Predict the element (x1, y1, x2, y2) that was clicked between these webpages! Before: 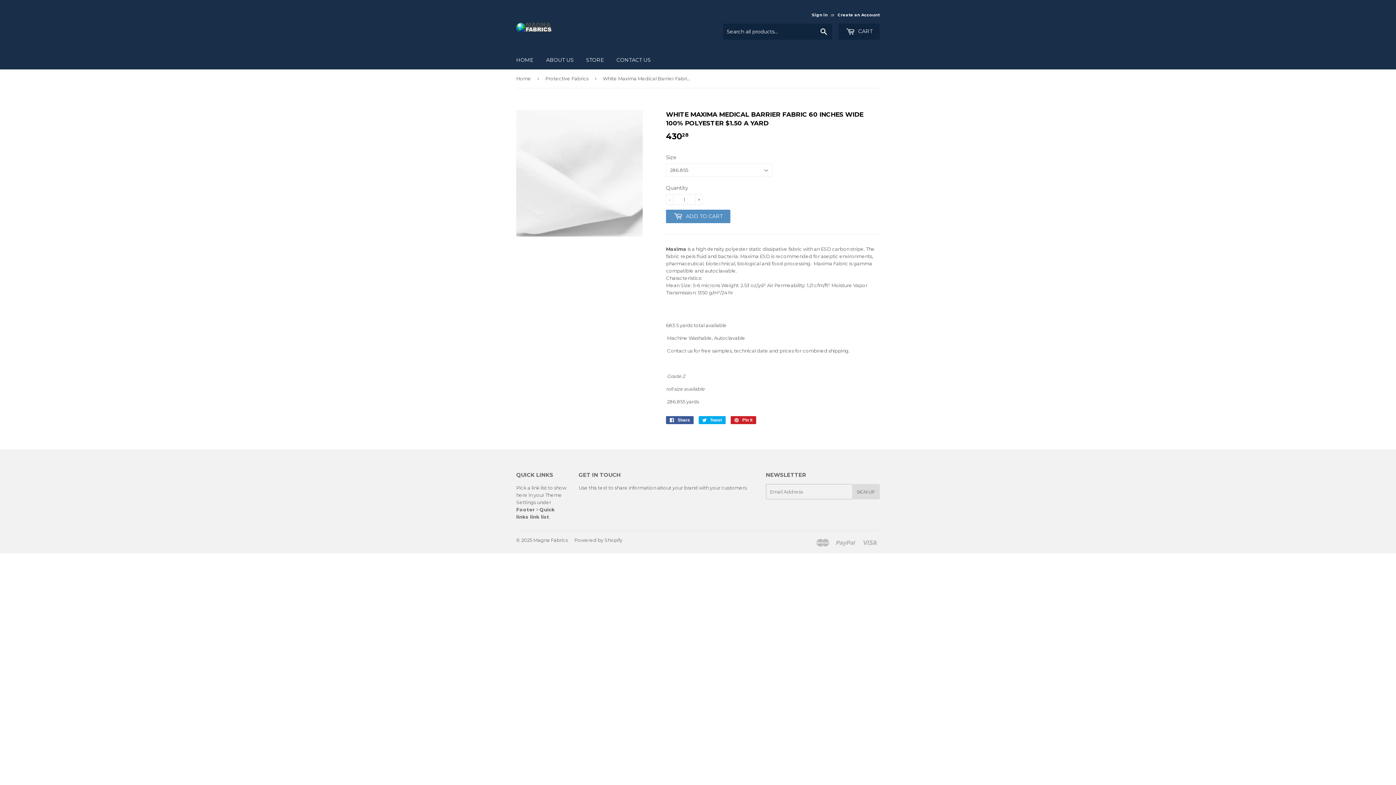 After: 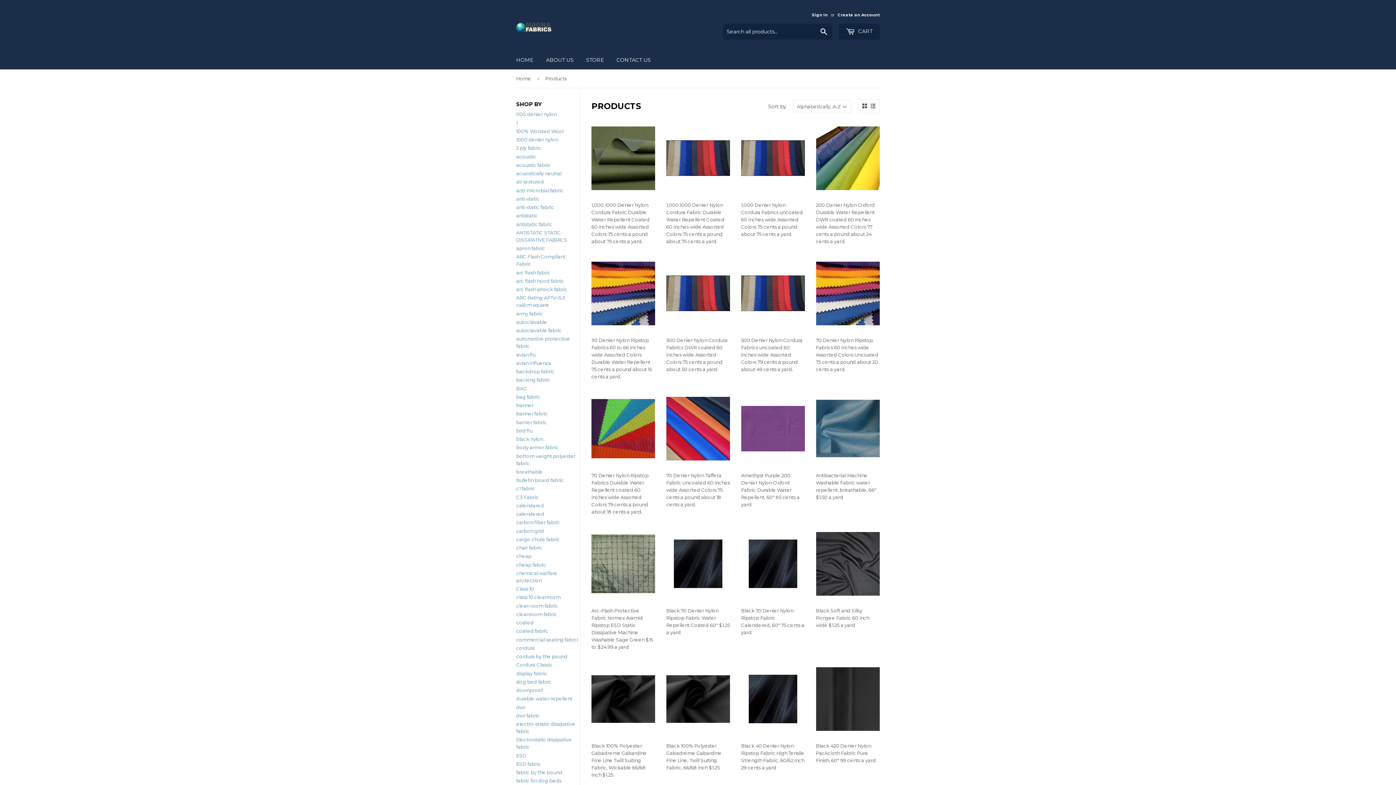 Action: label: STORE bbox: (580, 50, 609, 69)